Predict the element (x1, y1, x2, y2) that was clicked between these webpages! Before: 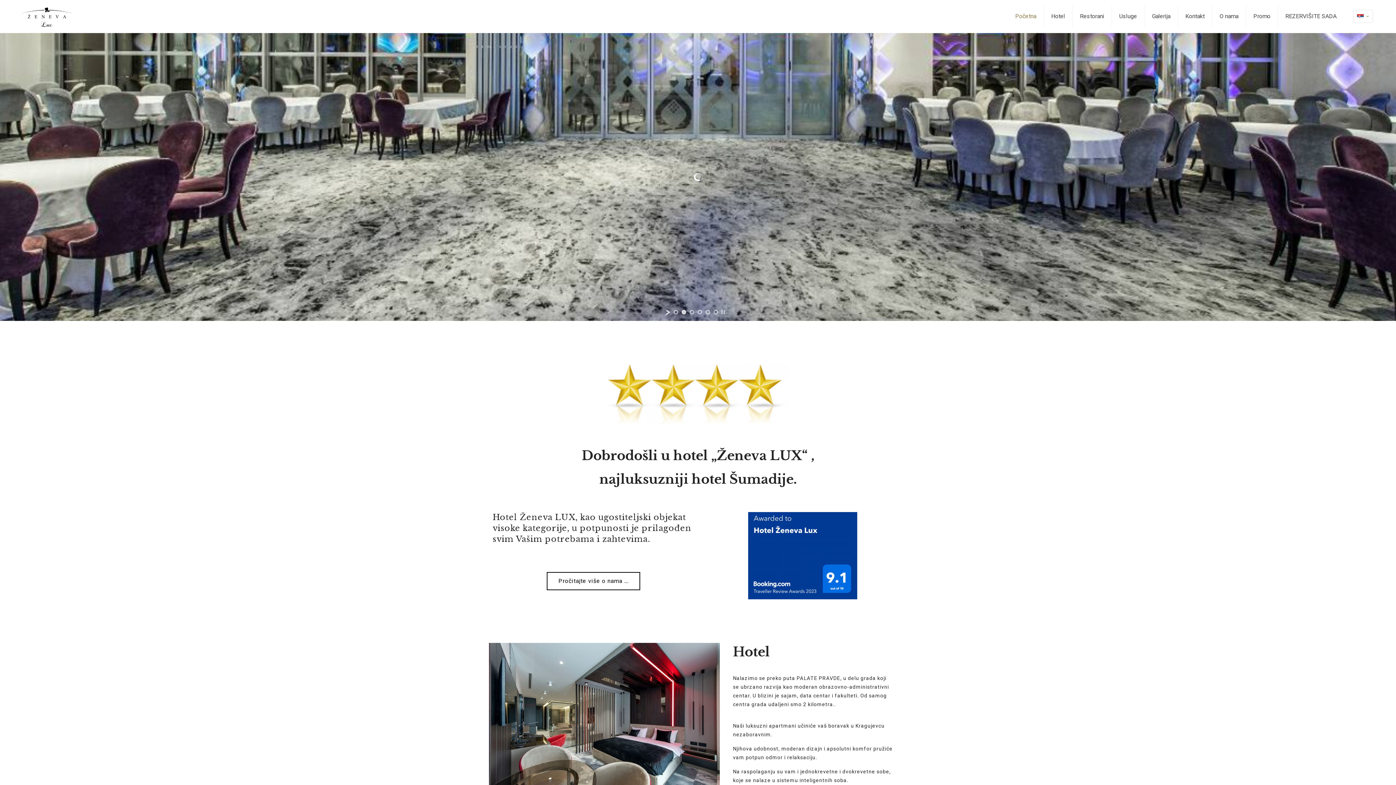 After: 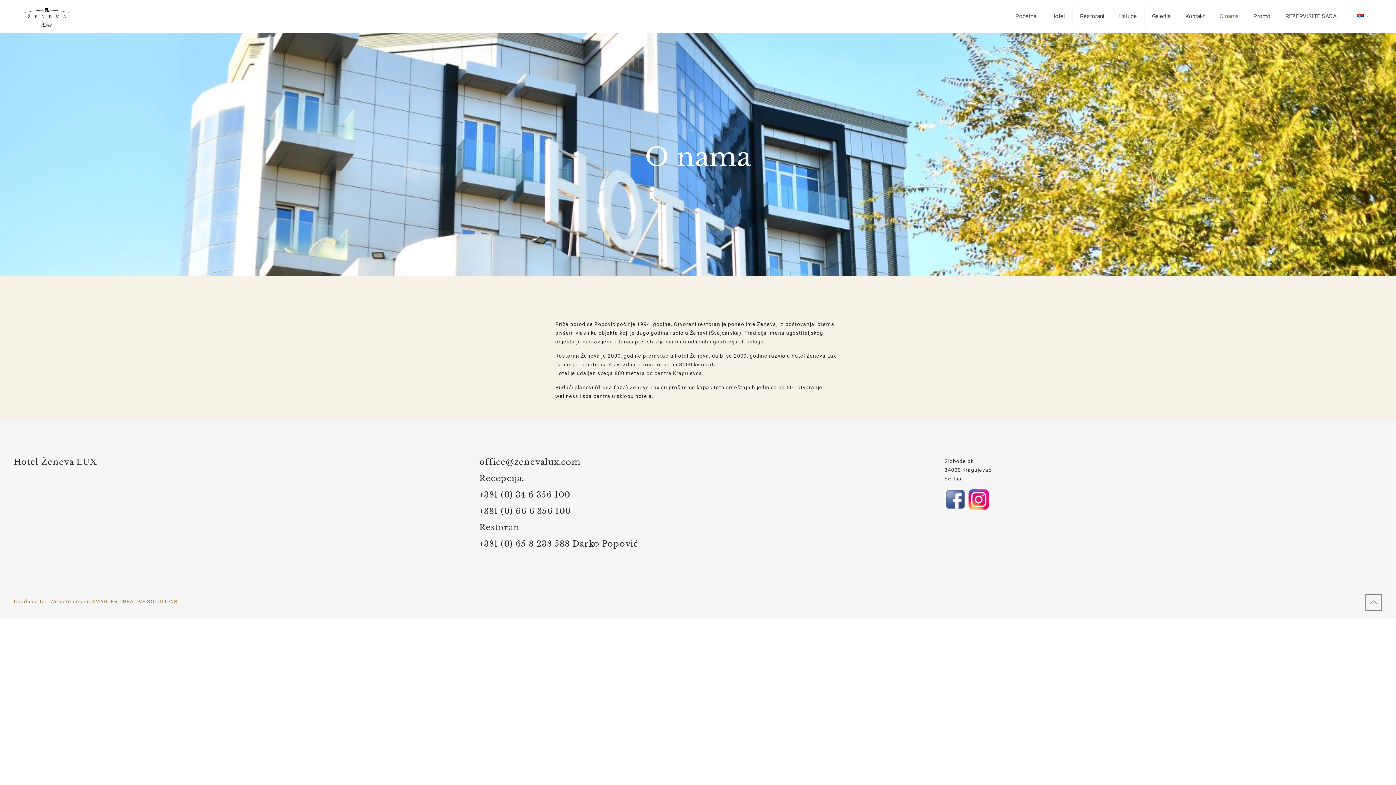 Action: bbox: (1212, 0, 1246, 32) label: O nama